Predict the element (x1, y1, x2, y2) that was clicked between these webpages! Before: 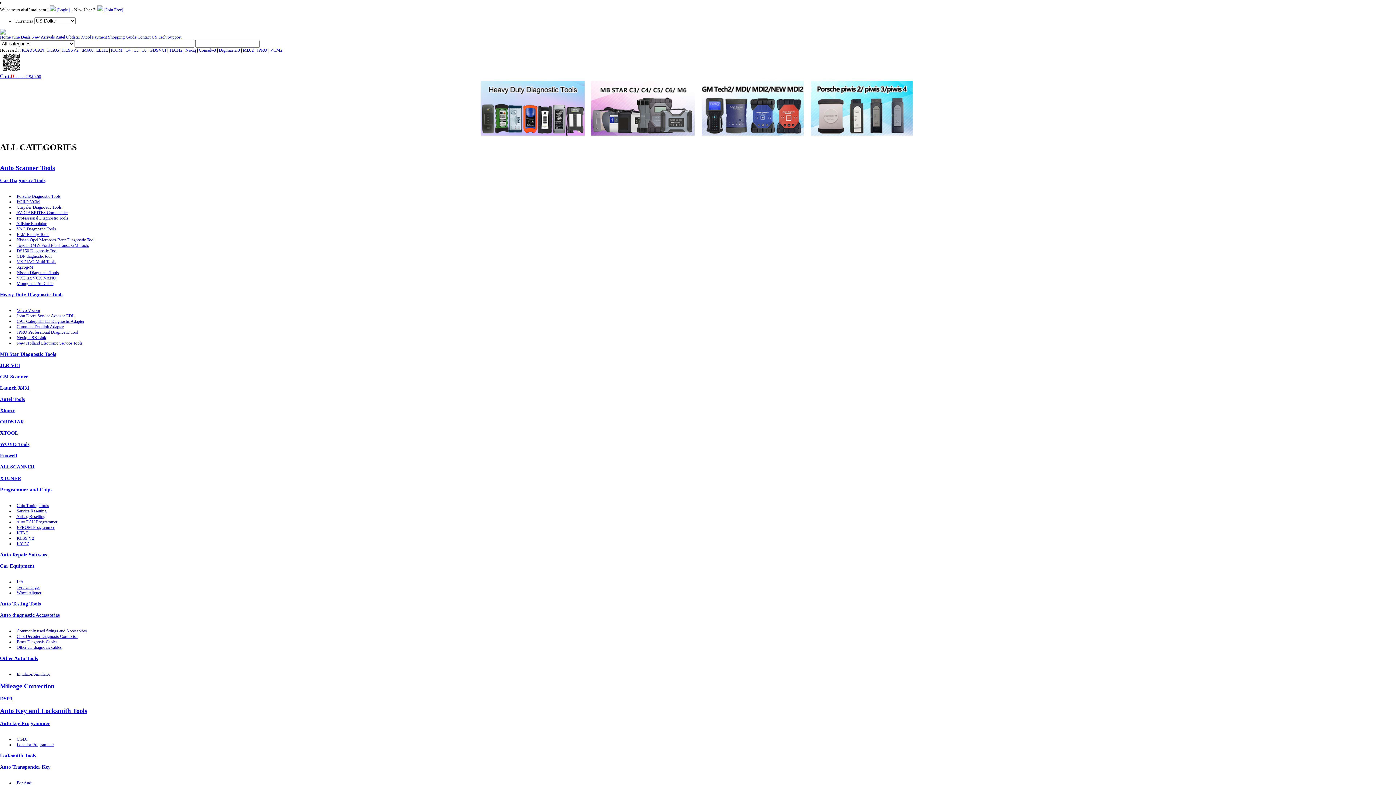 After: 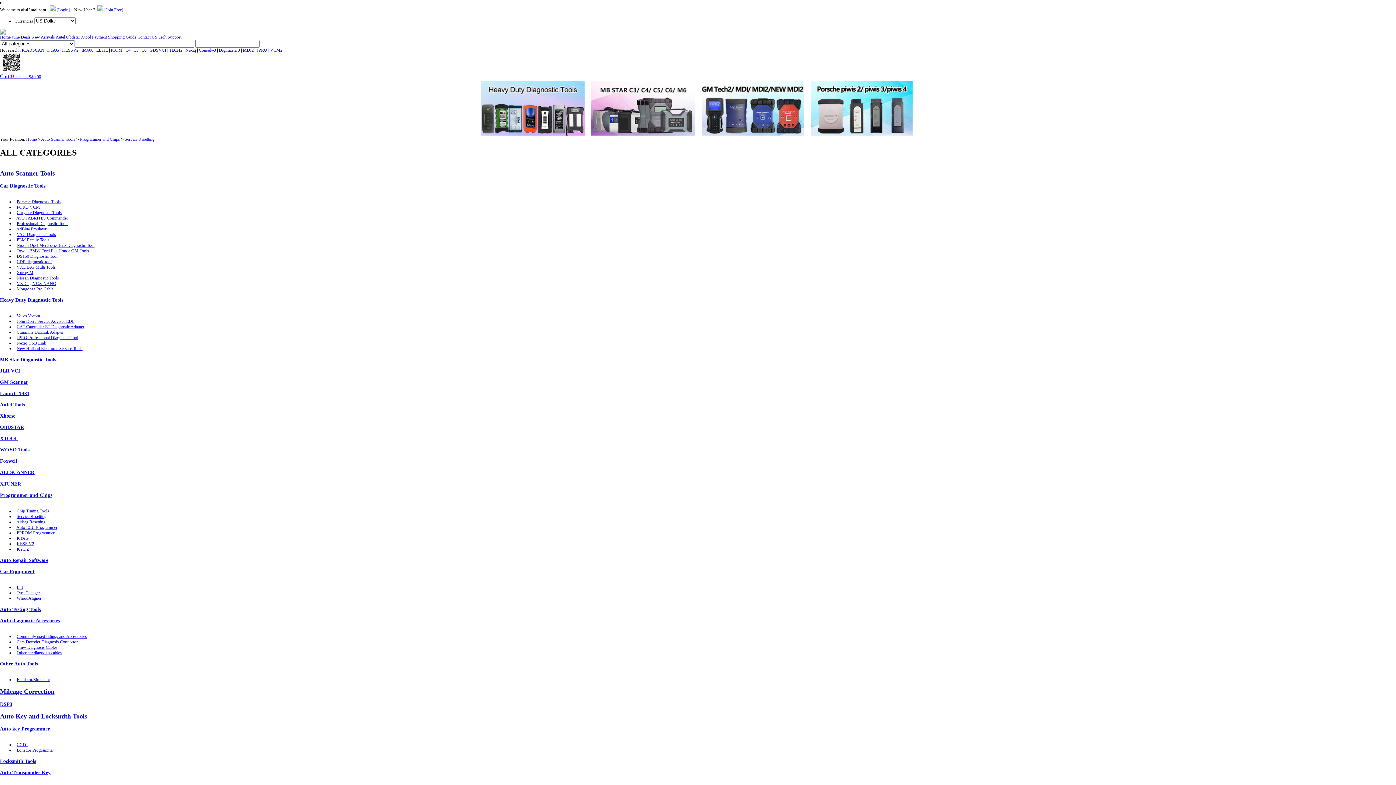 Action: bbox: (16, 508, 46, 513) label: Service Resetting